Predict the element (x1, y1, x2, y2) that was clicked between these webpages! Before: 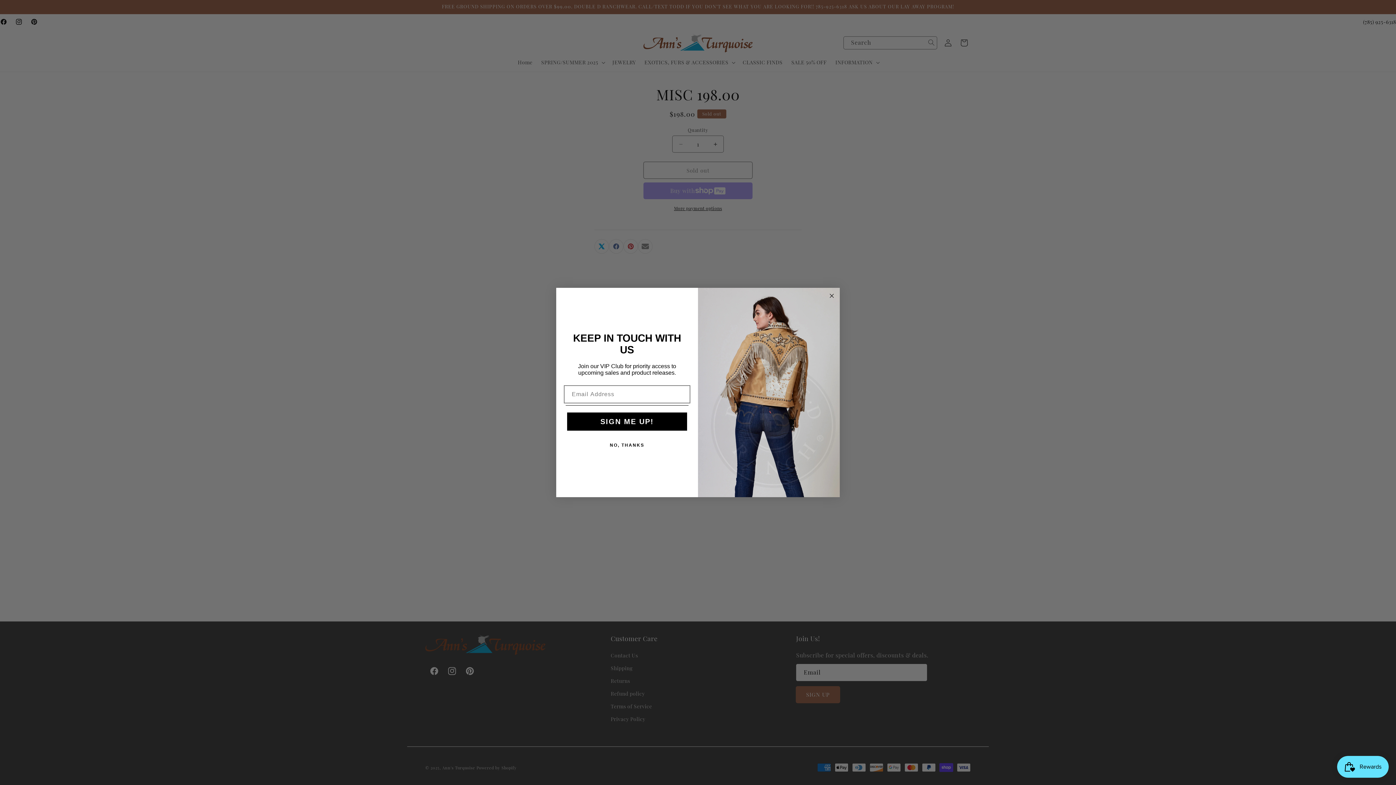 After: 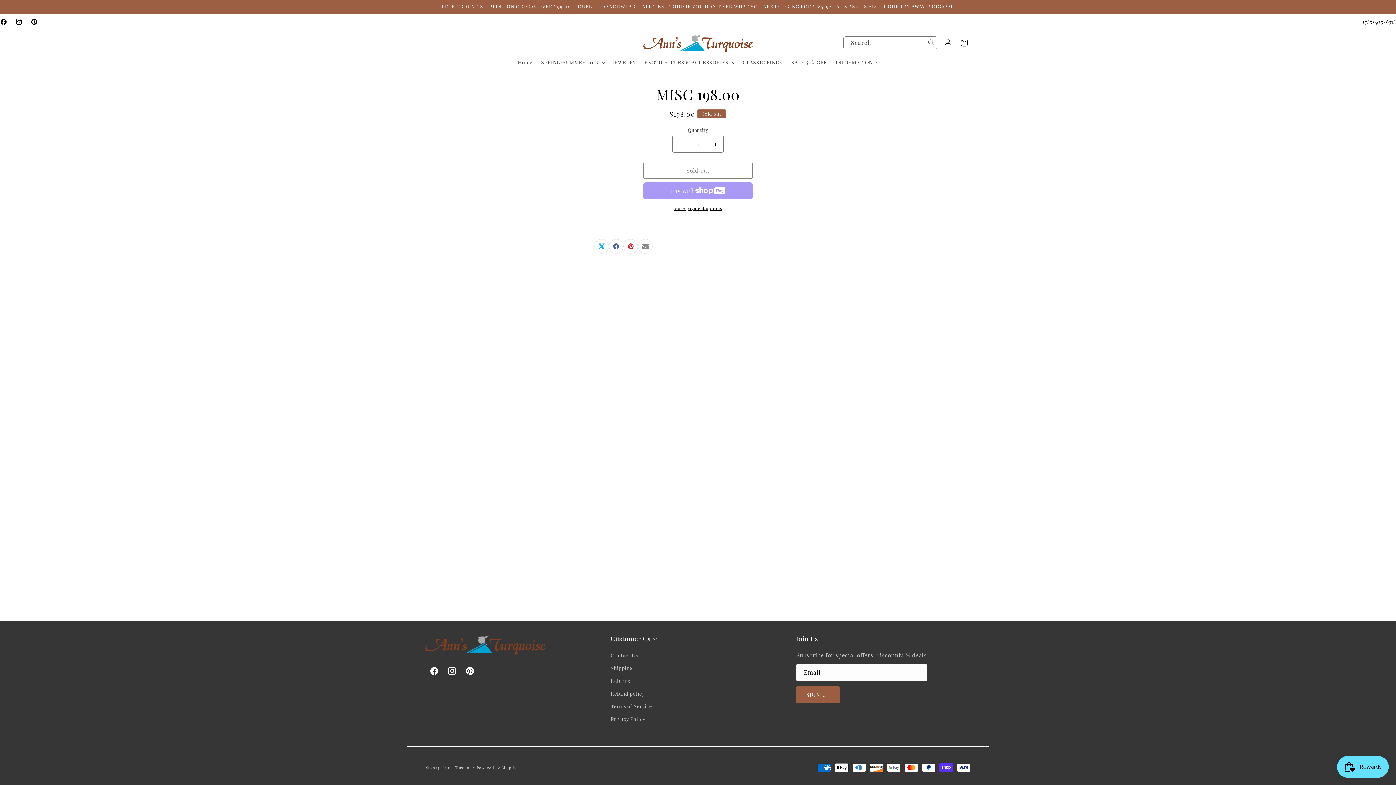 Action: bbox: (827, 291, 836, 300) label: Close dialog